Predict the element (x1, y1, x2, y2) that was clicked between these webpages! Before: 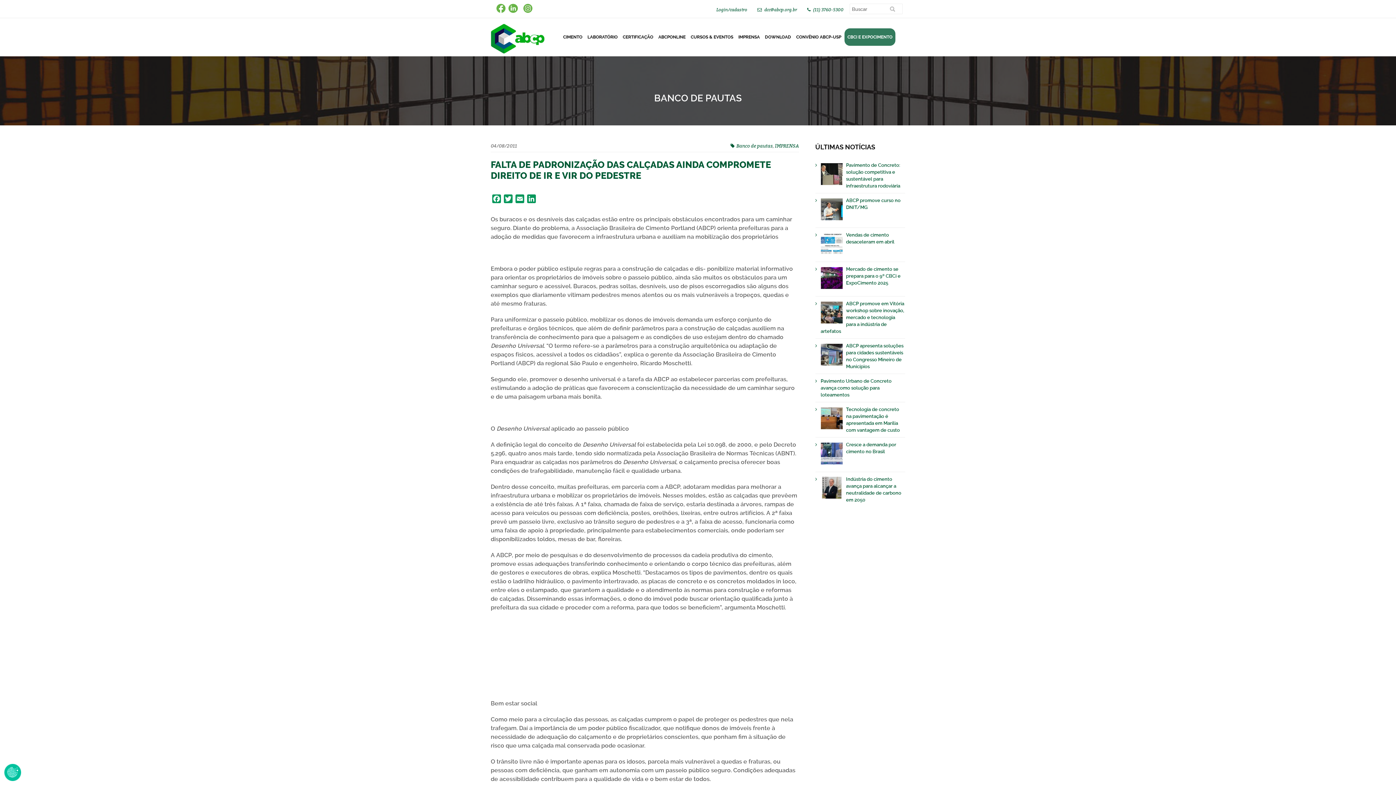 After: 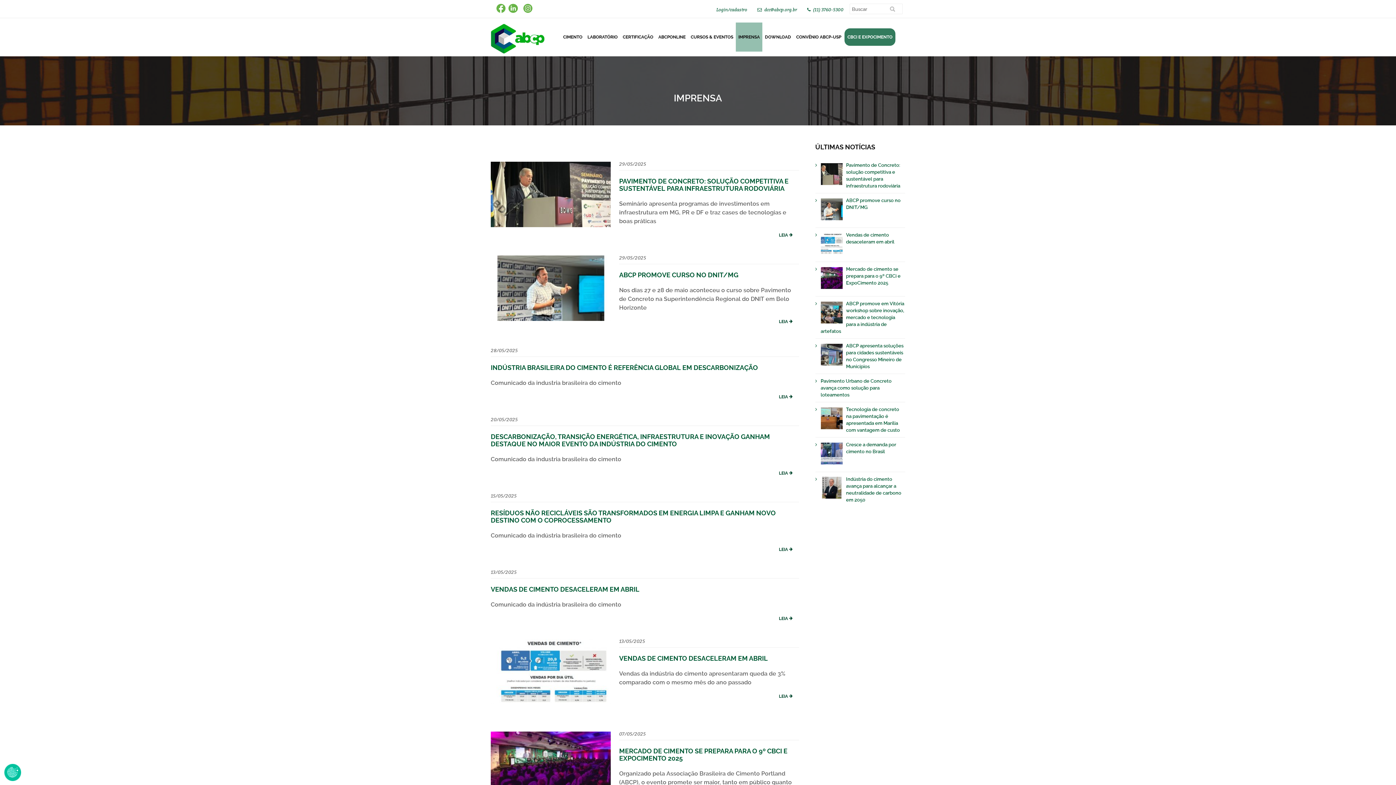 Action: label: IMPRENSA bbox: (775, 142, 799, 149)